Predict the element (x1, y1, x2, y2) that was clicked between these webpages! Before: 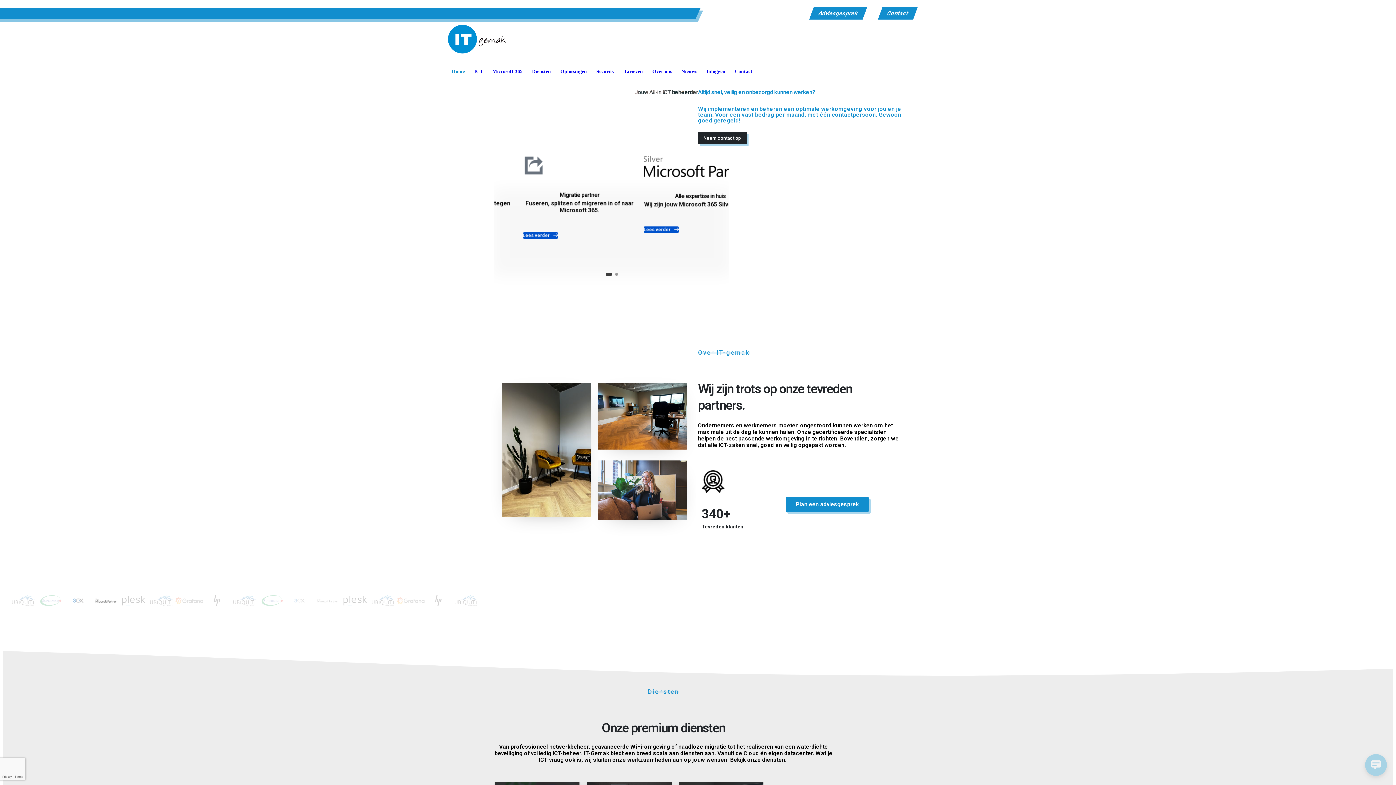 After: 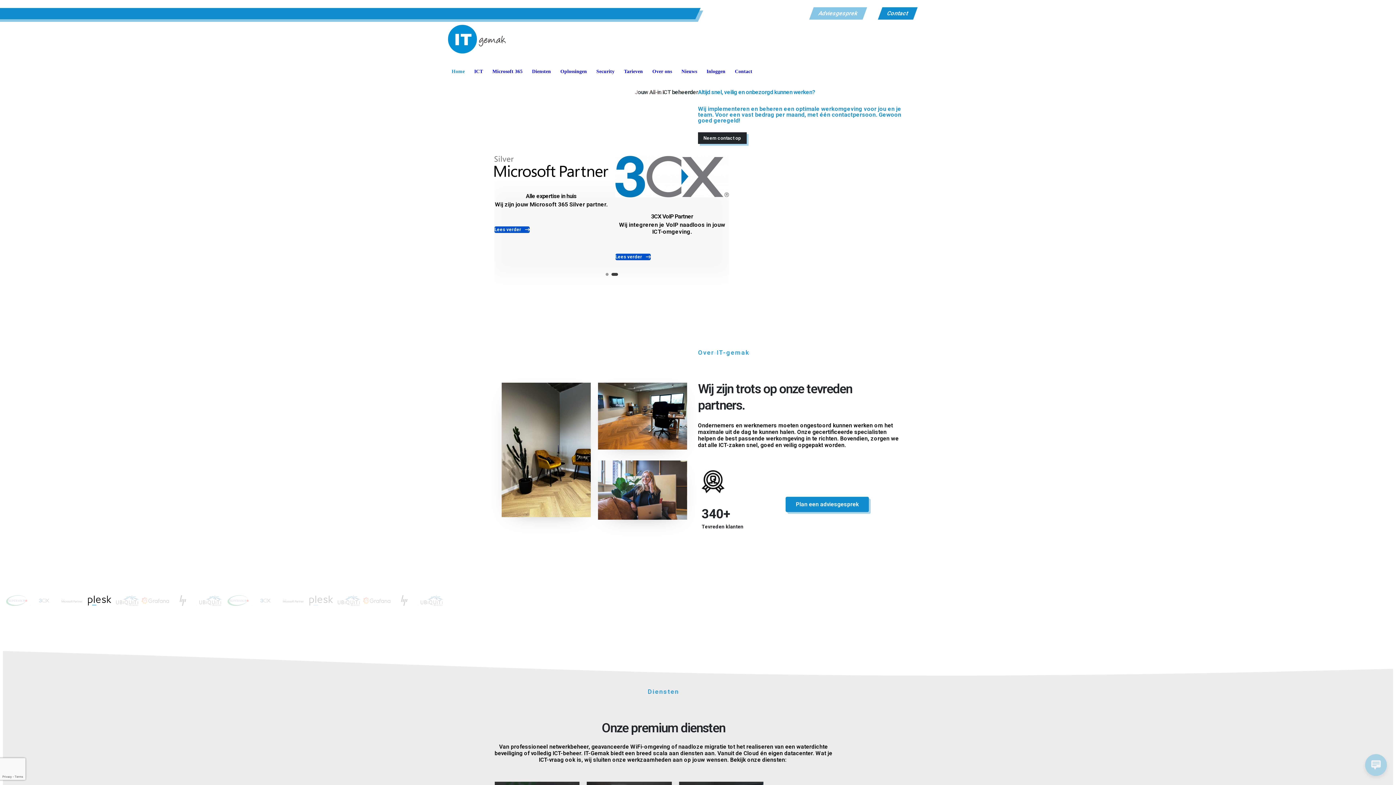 Action: label: button bbox: (809, 7, 867, 19)